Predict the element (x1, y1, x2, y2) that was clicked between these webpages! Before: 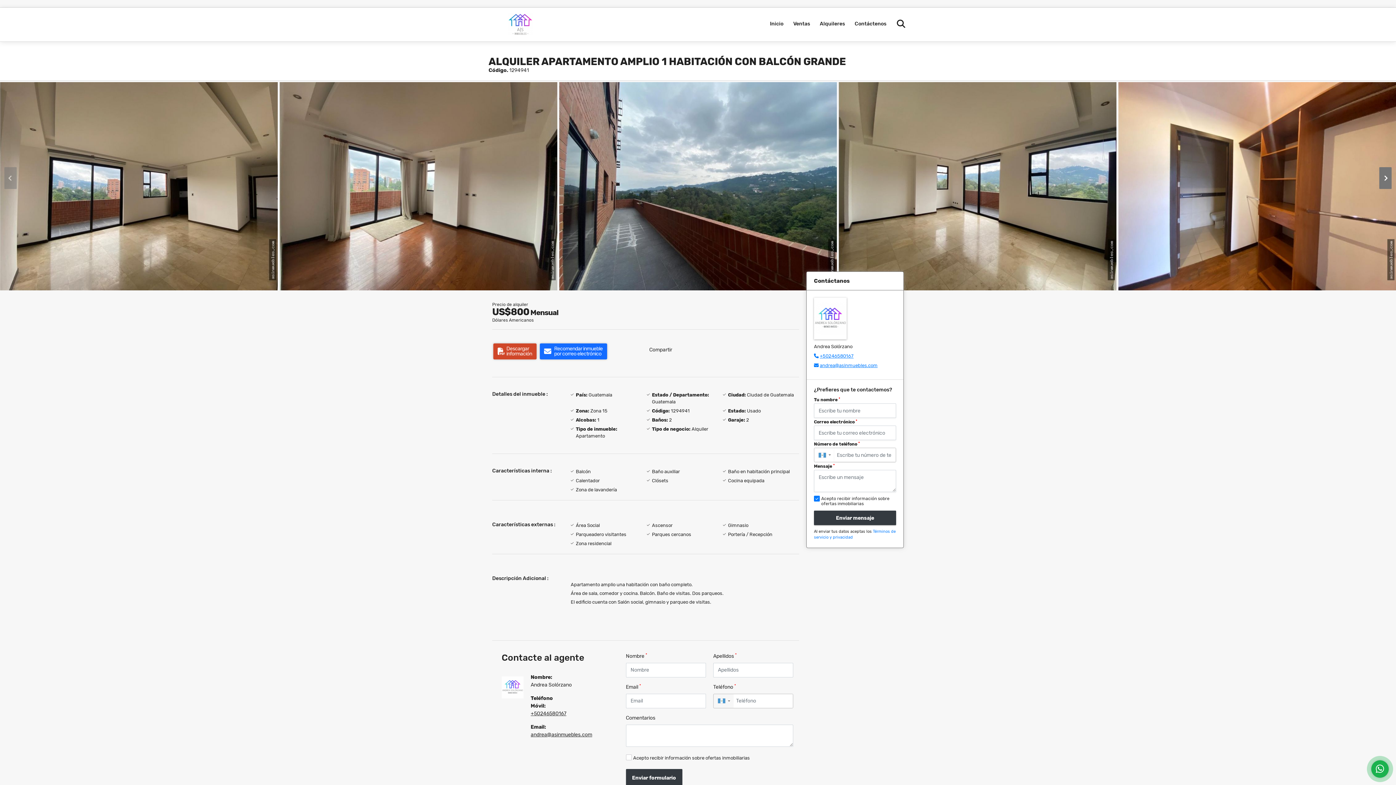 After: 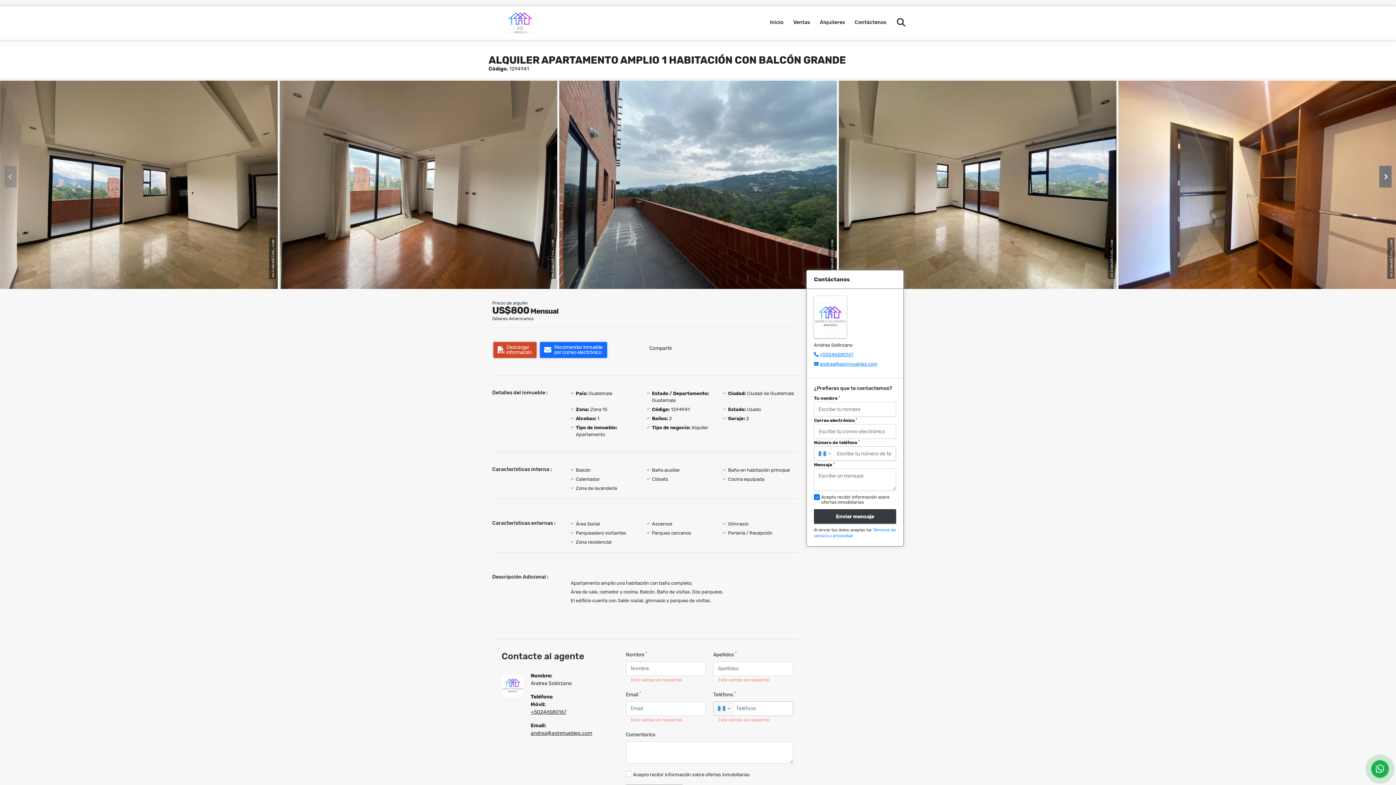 Action: label: Enviar formulario bbox: (626, 769, 682, 787)